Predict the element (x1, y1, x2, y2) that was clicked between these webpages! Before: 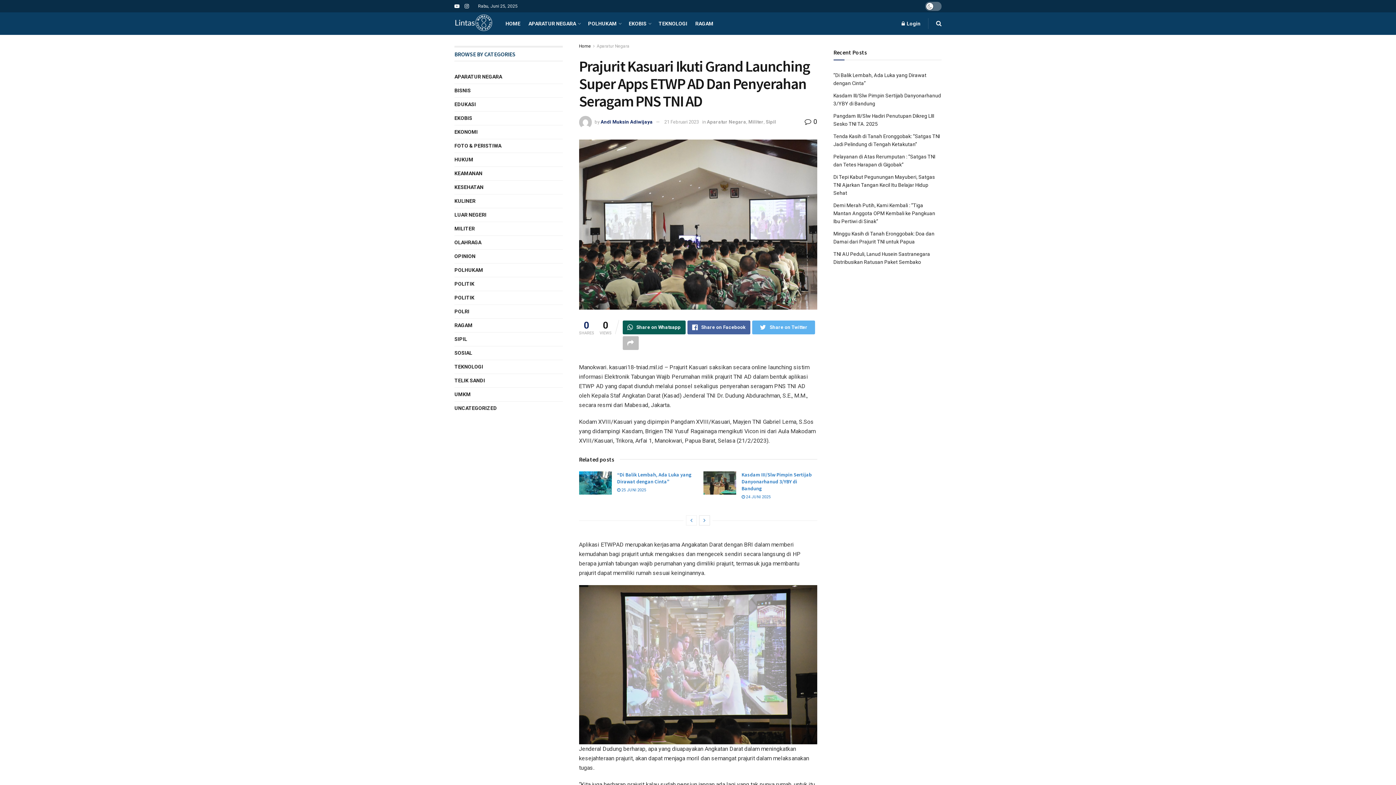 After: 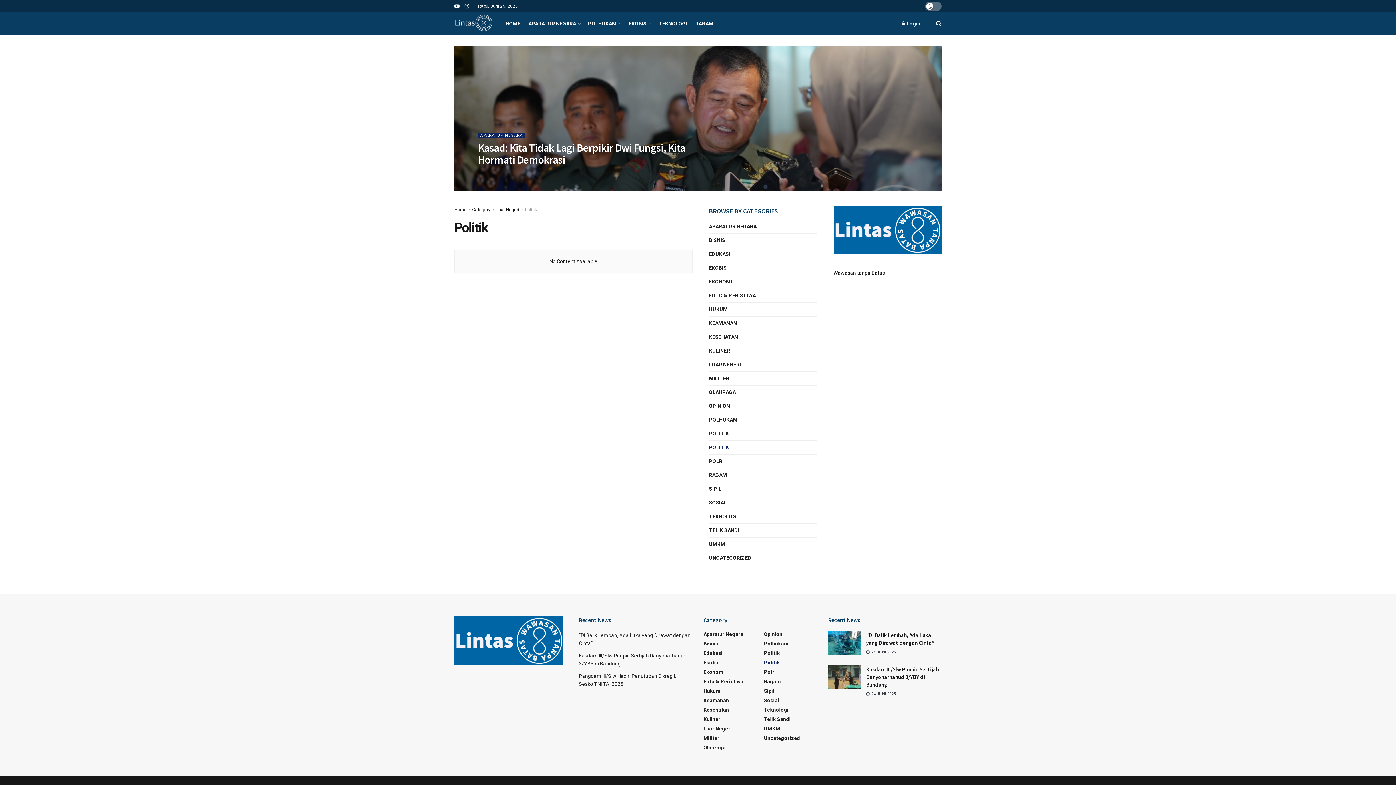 Action: bbox: (454, 293, 474, 302) label: POLITIK